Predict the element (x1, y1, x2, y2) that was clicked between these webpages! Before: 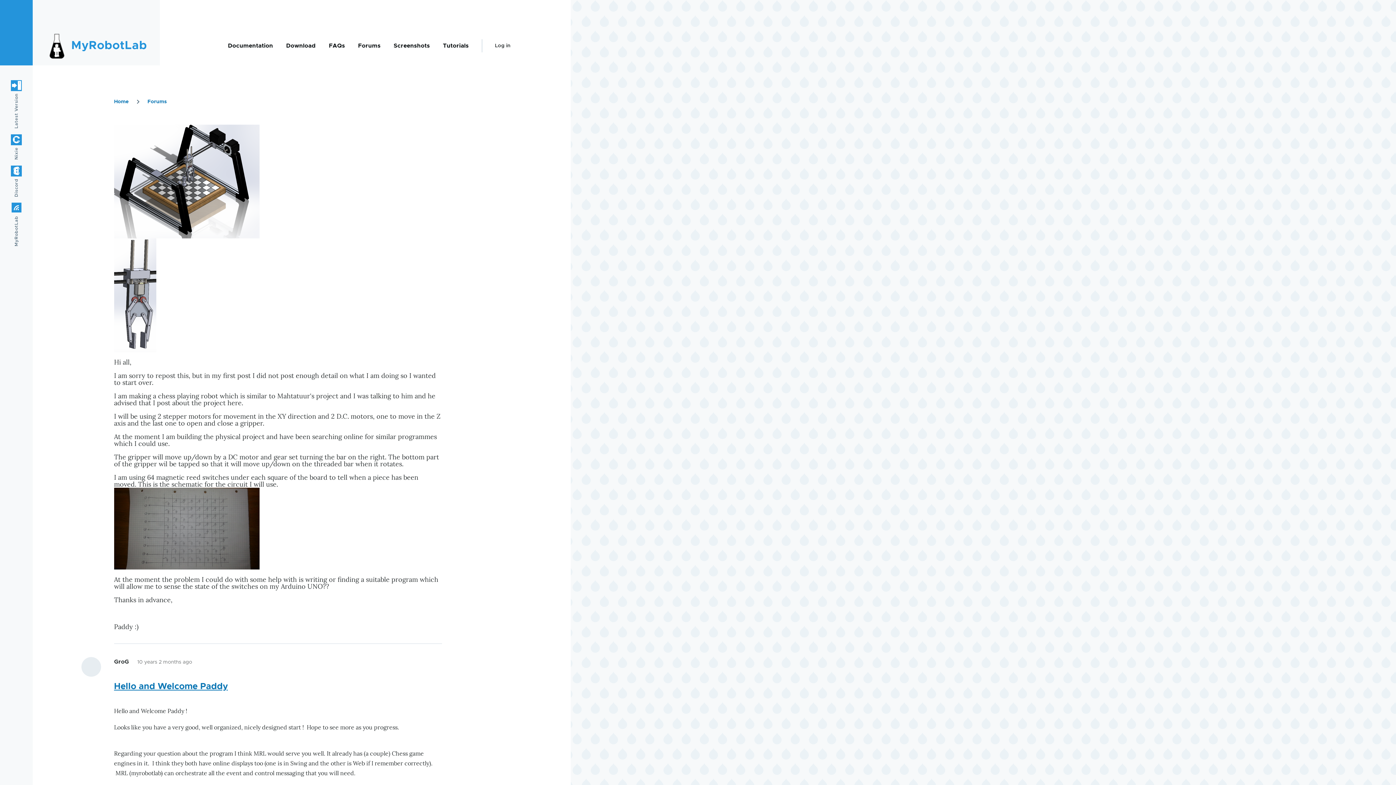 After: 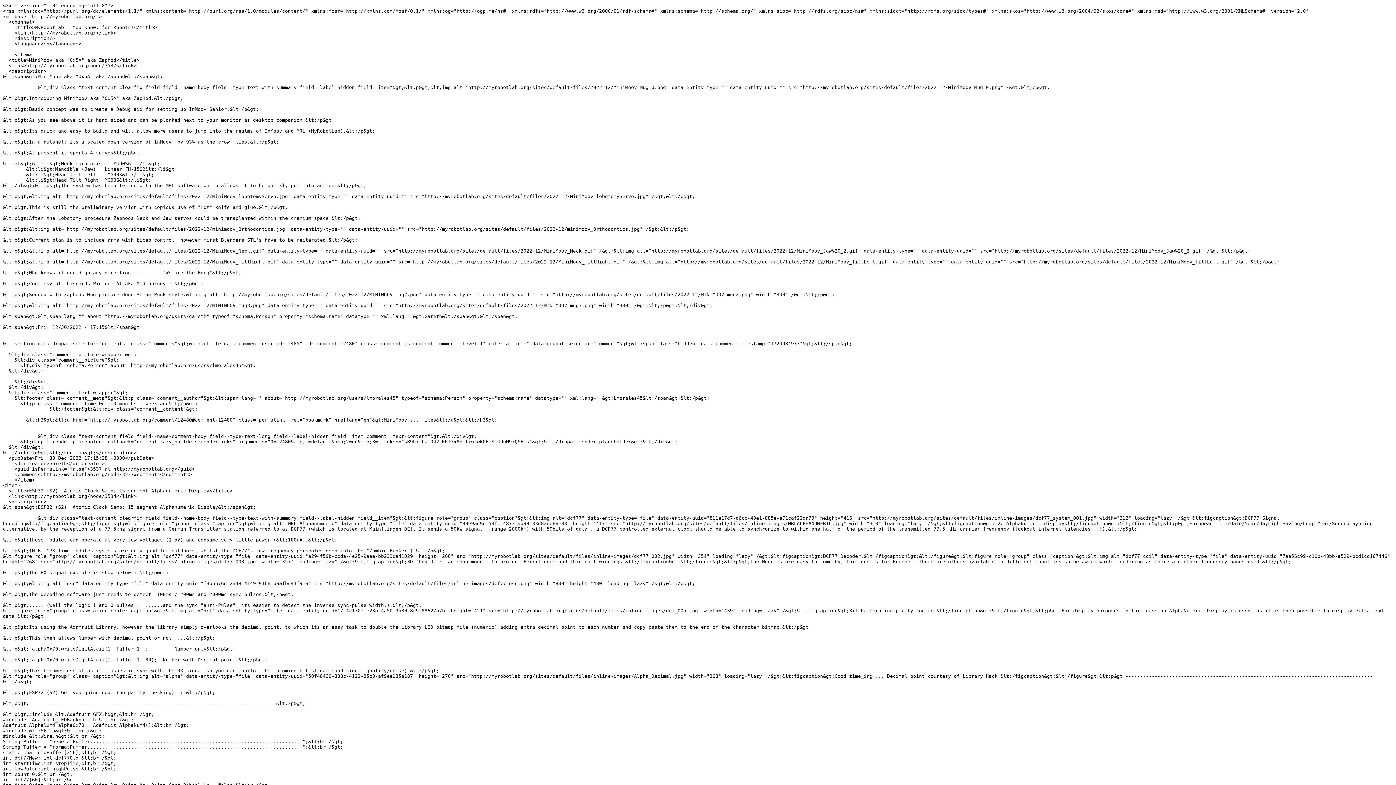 Action: label: MyRobotLab bbox: (11, 202, 21, 246)